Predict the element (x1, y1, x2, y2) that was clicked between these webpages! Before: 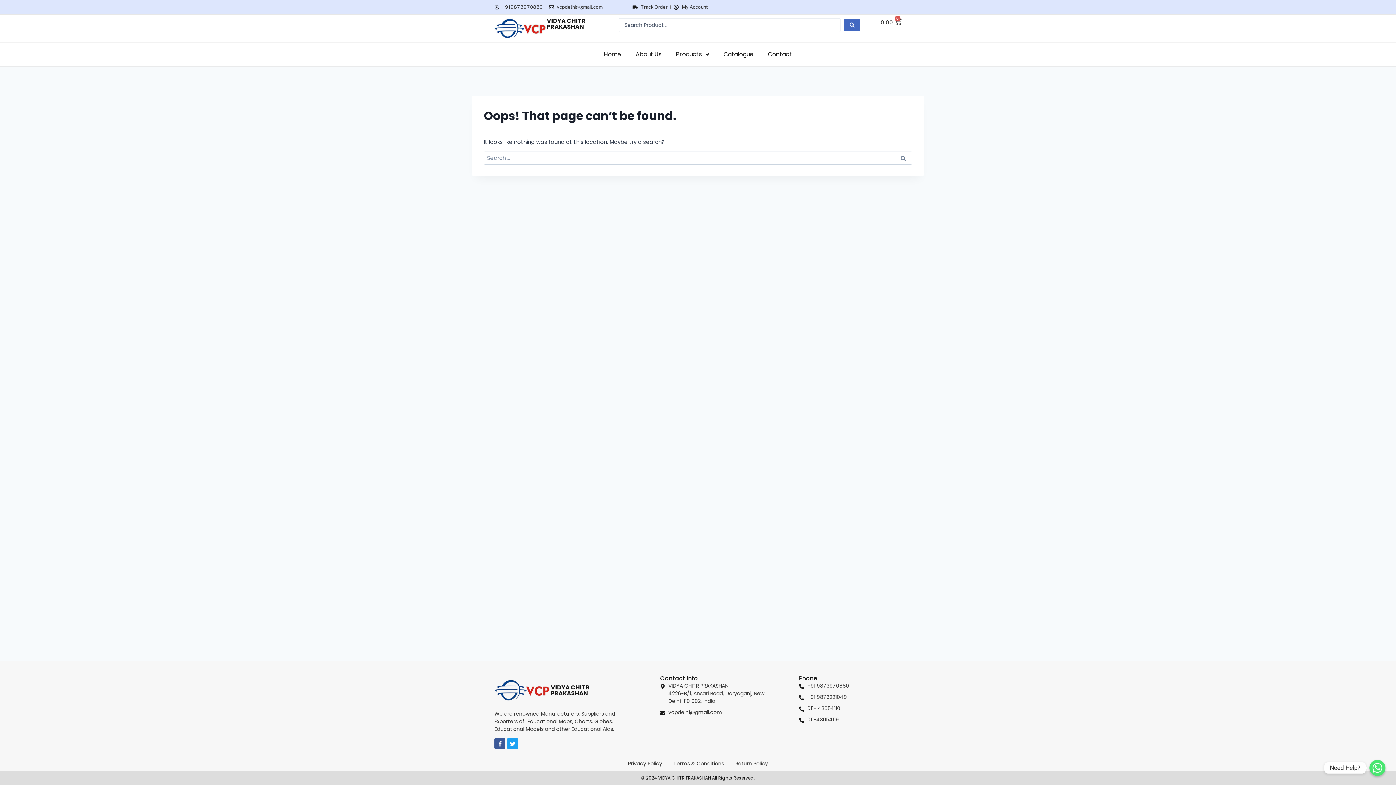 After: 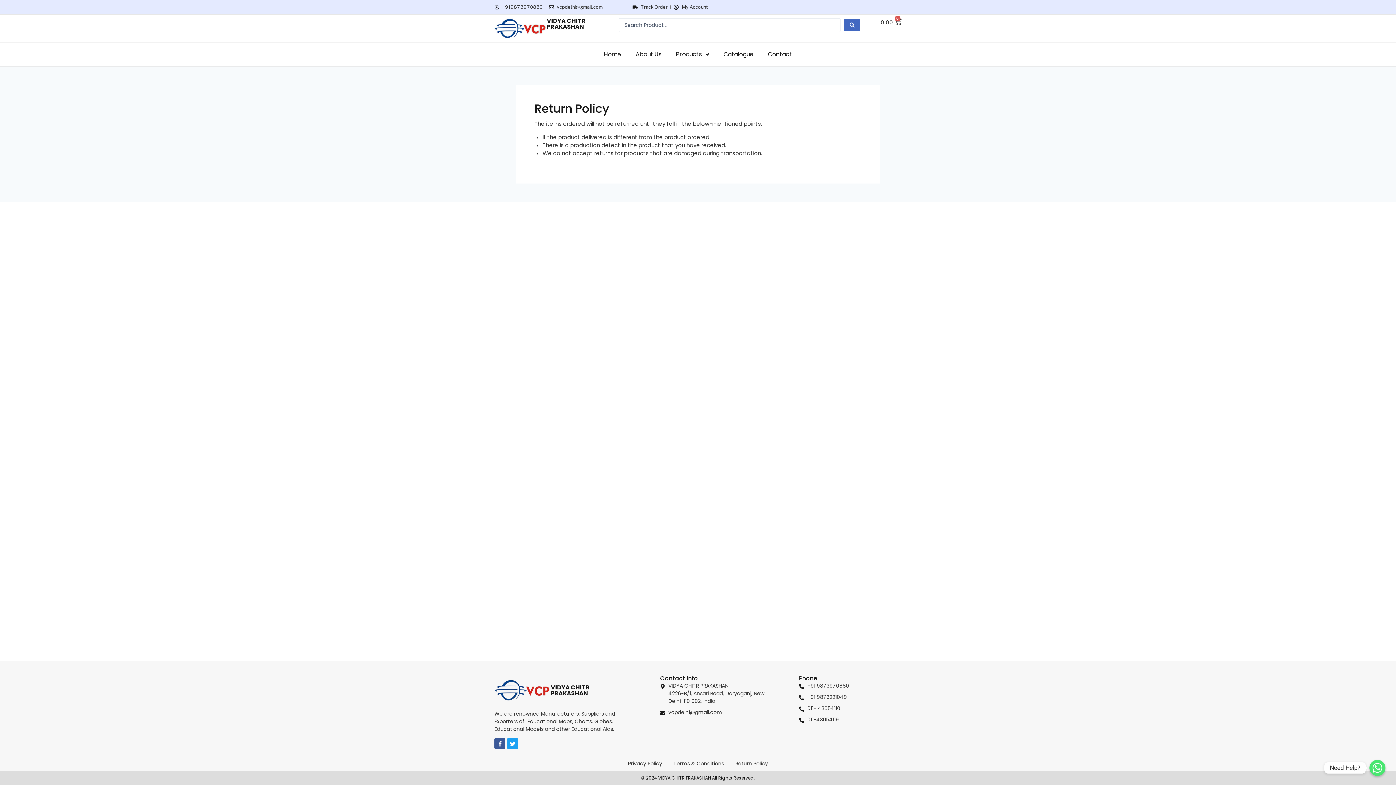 Action: bbox: (735, 760, 768, 768) label: Return Policy